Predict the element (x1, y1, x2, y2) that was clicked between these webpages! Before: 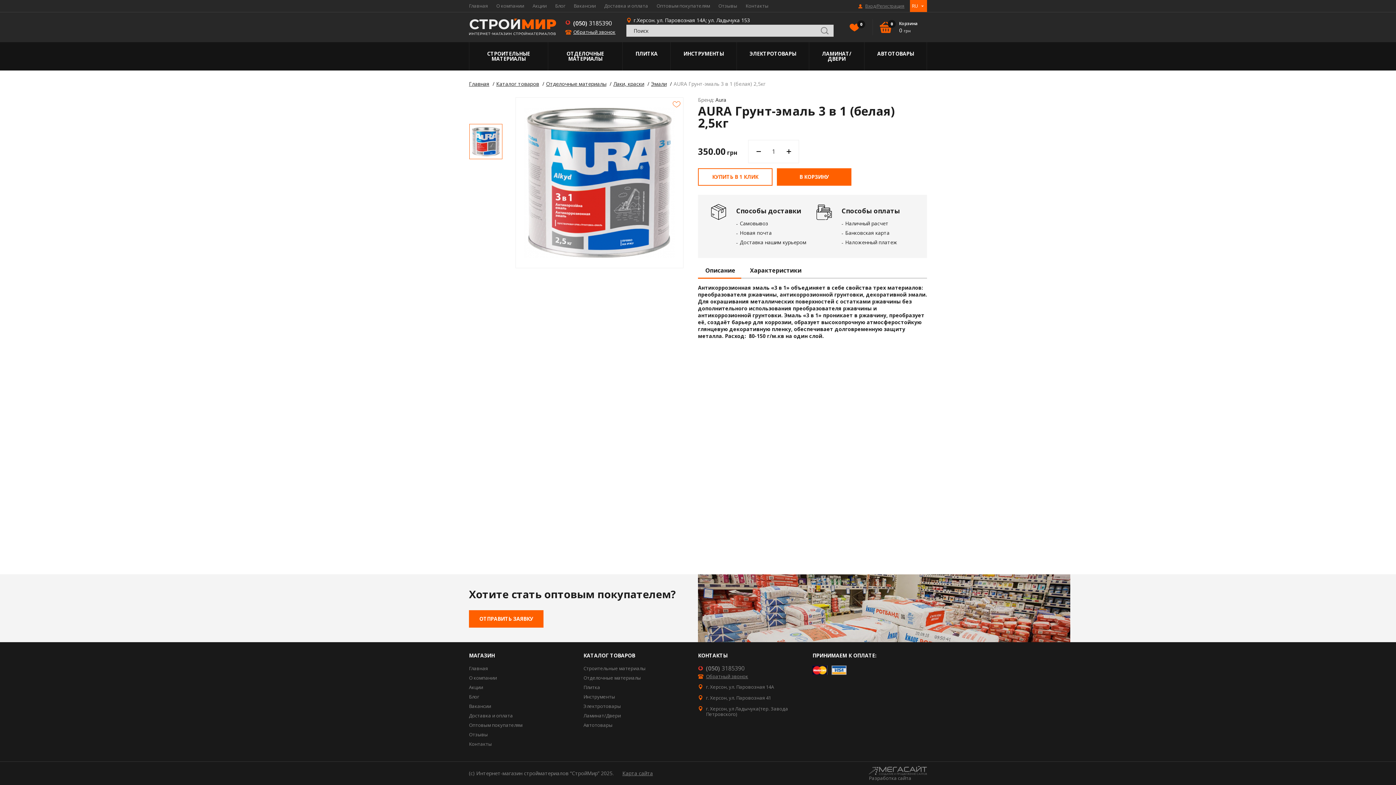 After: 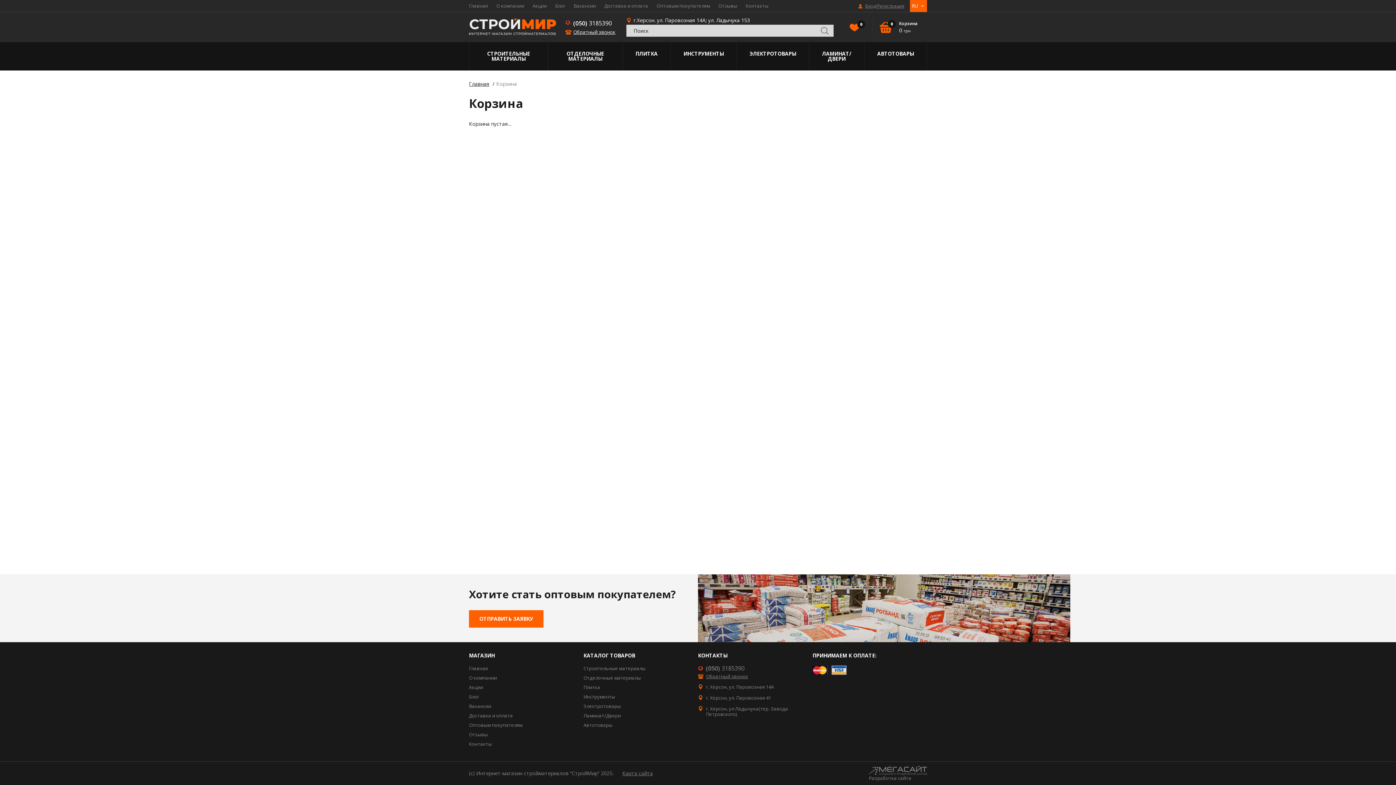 Action: bbox: (872, 19, 927, 35) label: 0
Корзина
0 грн